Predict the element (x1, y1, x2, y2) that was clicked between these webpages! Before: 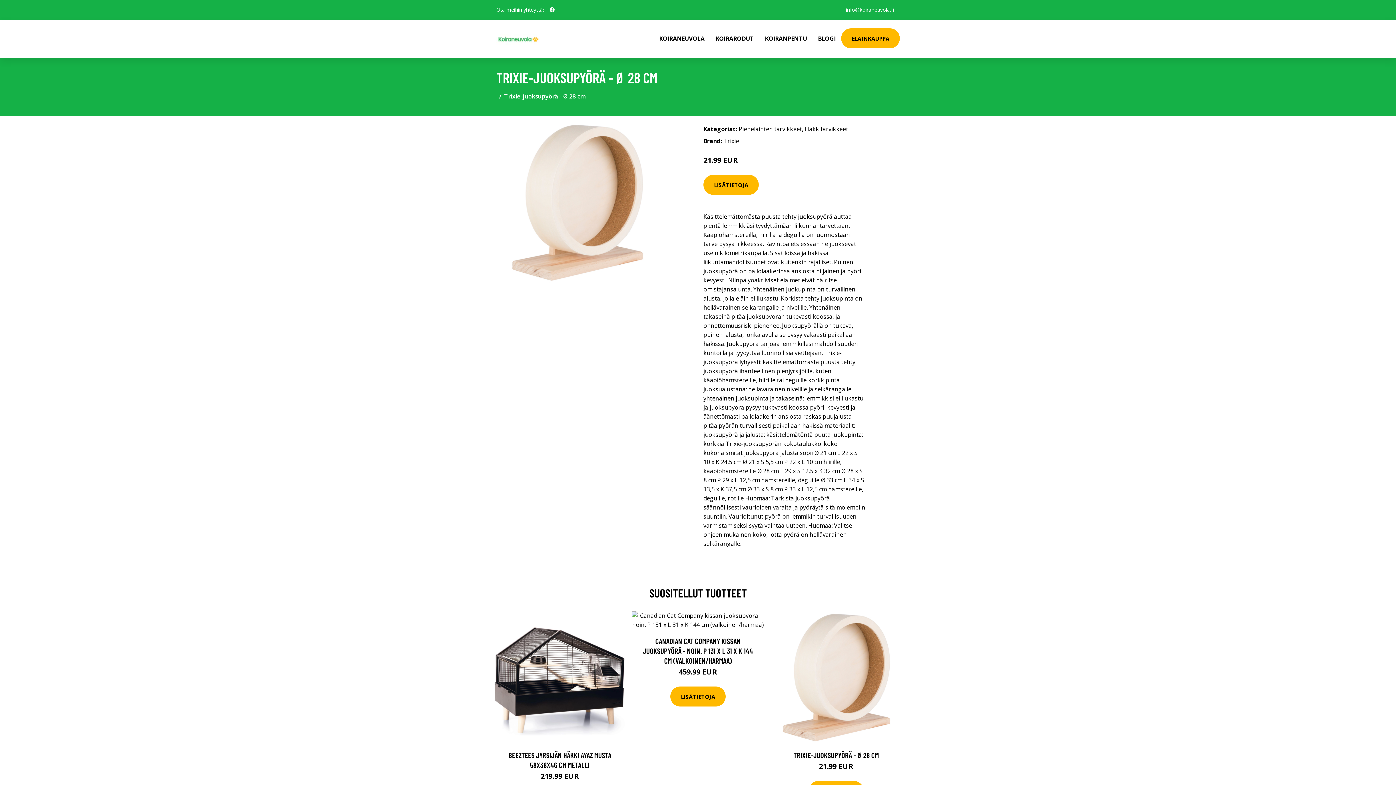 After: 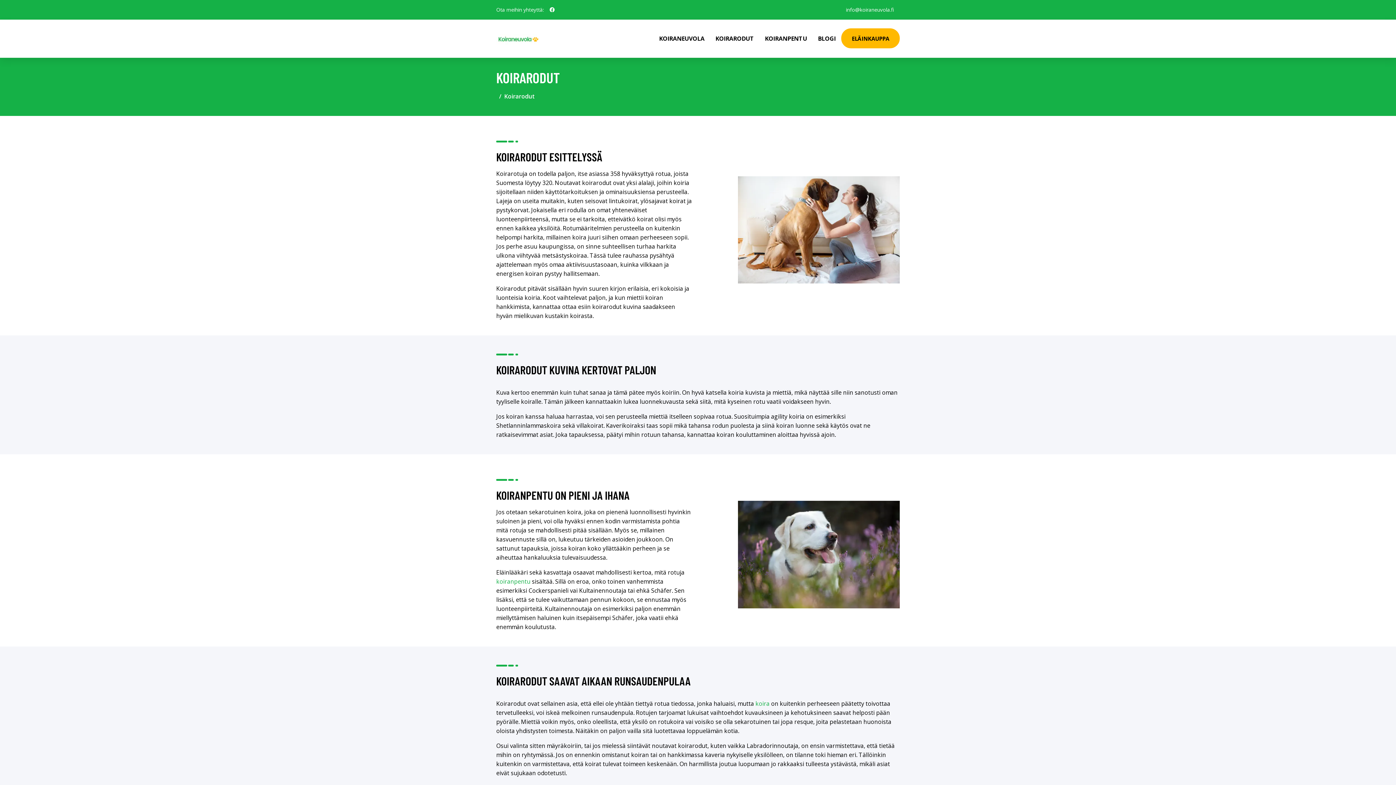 Action: label: KOIRARODUT bbox: (710, 19, 759, 57)